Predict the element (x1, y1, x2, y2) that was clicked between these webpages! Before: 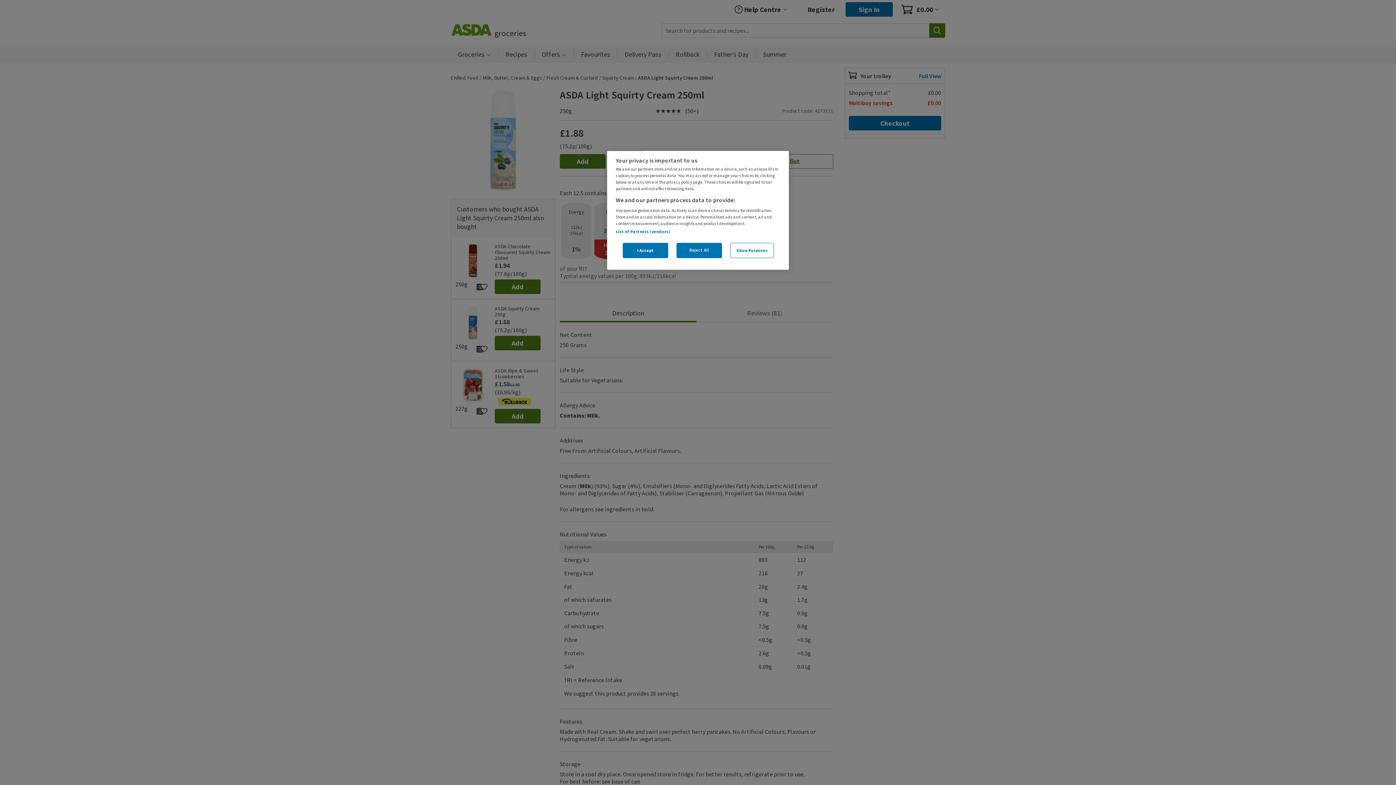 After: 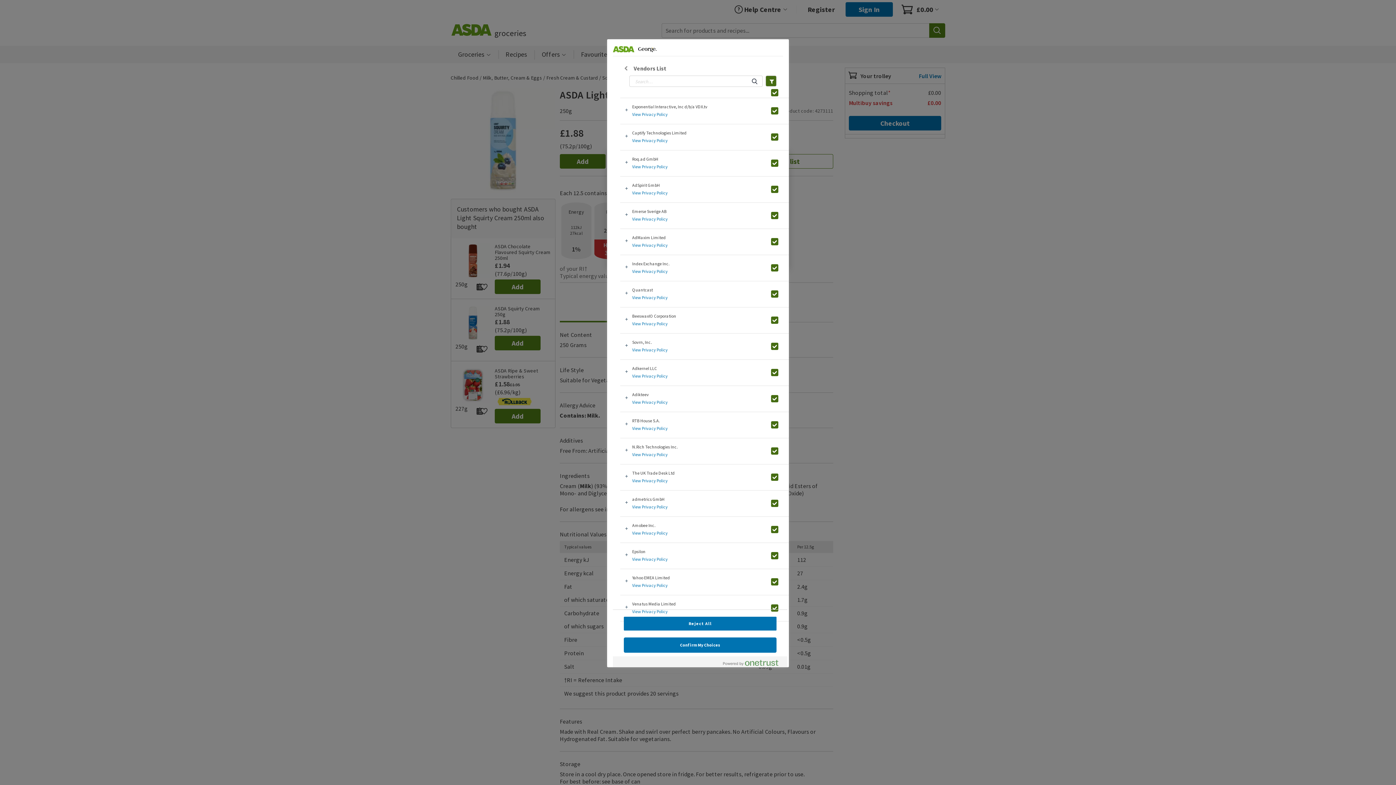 Action: label: List of Partners (vendors) bbox: (616, 228, 670, 234)